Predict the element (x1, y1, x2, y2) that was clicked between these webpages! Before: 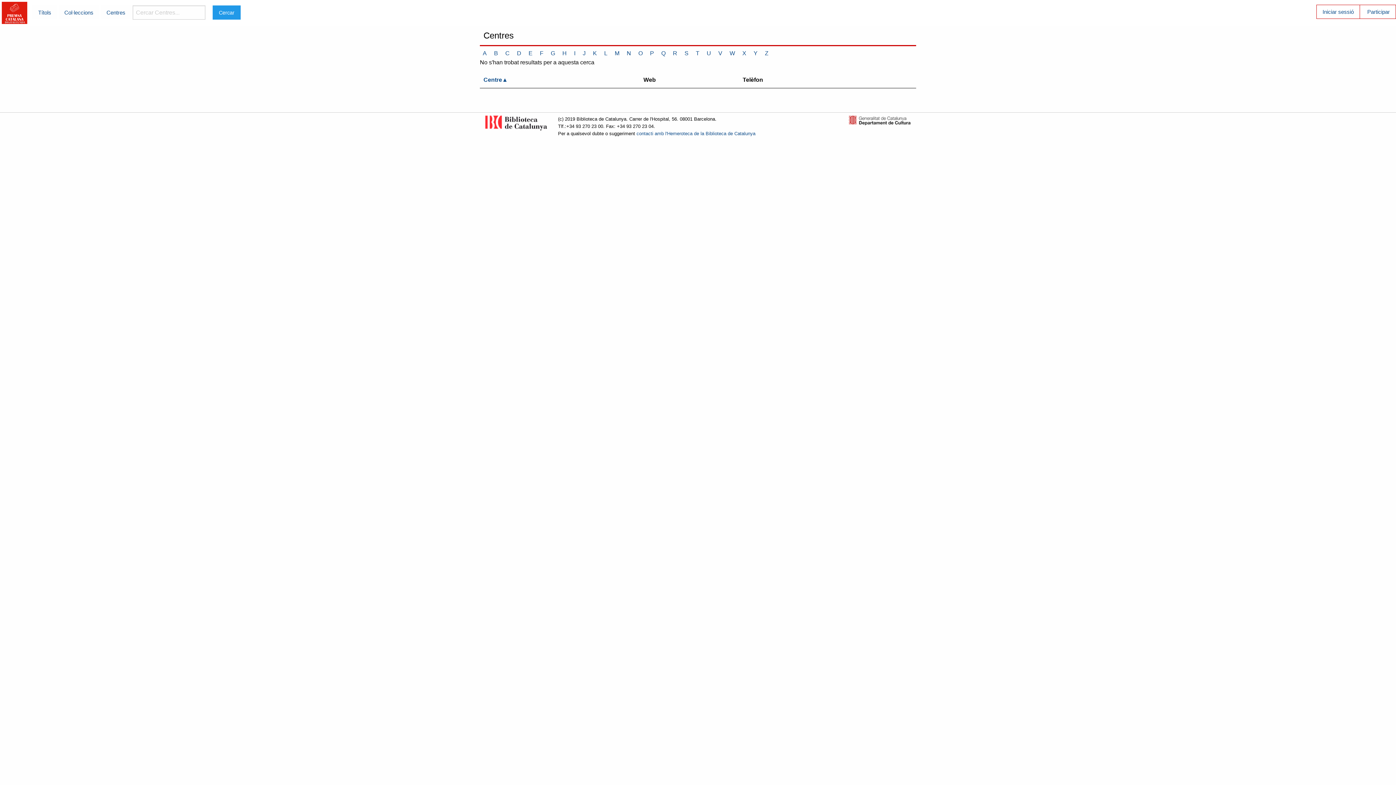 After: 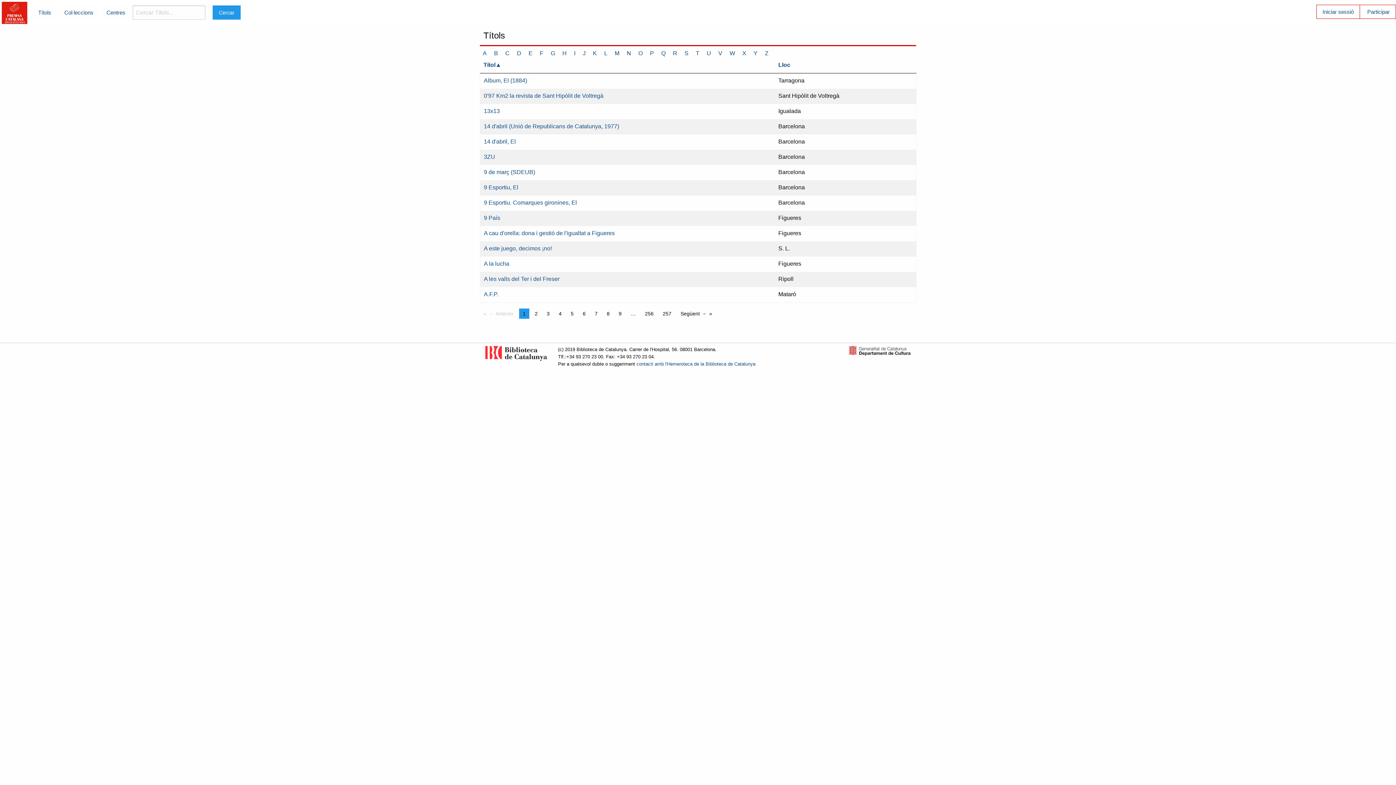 Action: bbox: (32, 5, 57, 19) label: Títols